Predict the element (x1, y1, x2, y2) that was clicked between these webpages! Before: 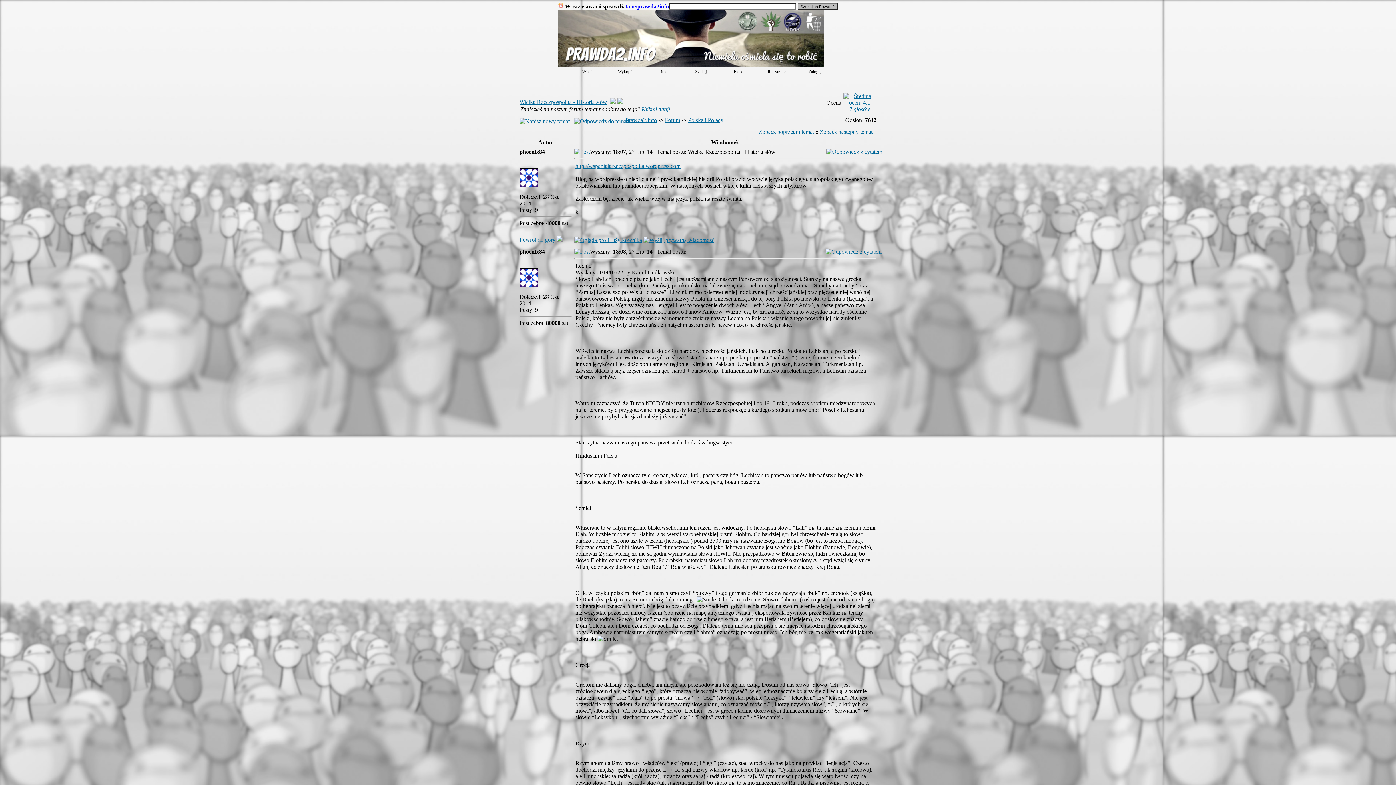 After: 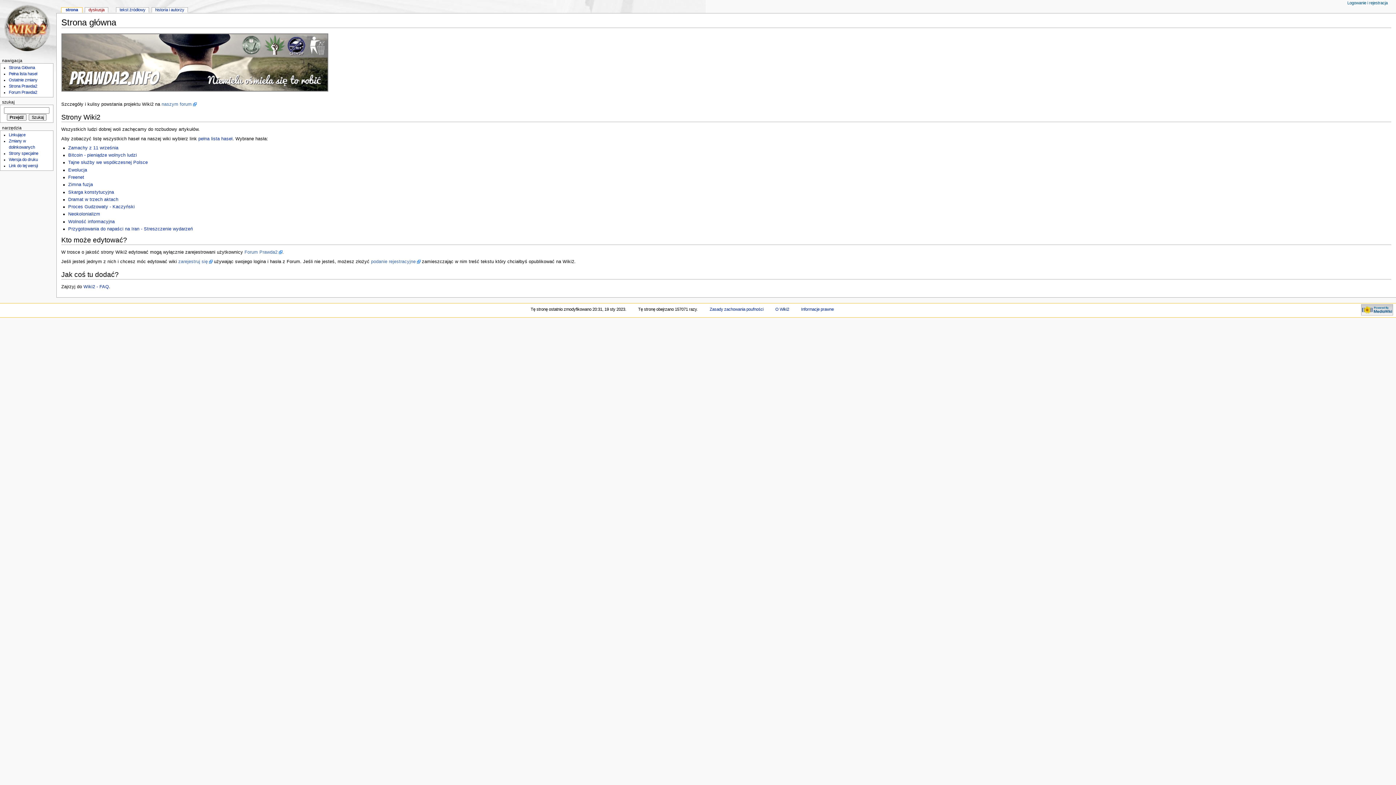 Action: label: Wiki2 bbox: (565, 67, 603, 75)